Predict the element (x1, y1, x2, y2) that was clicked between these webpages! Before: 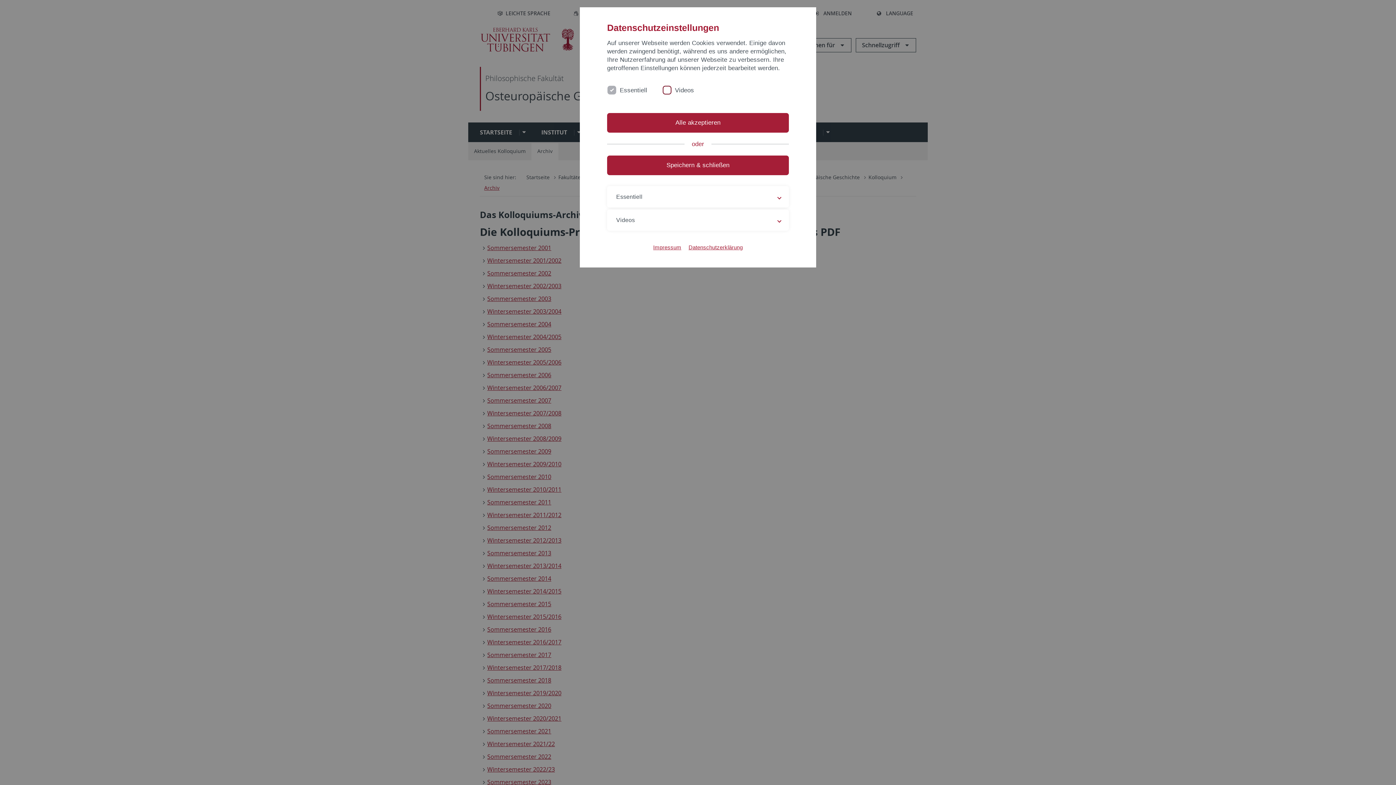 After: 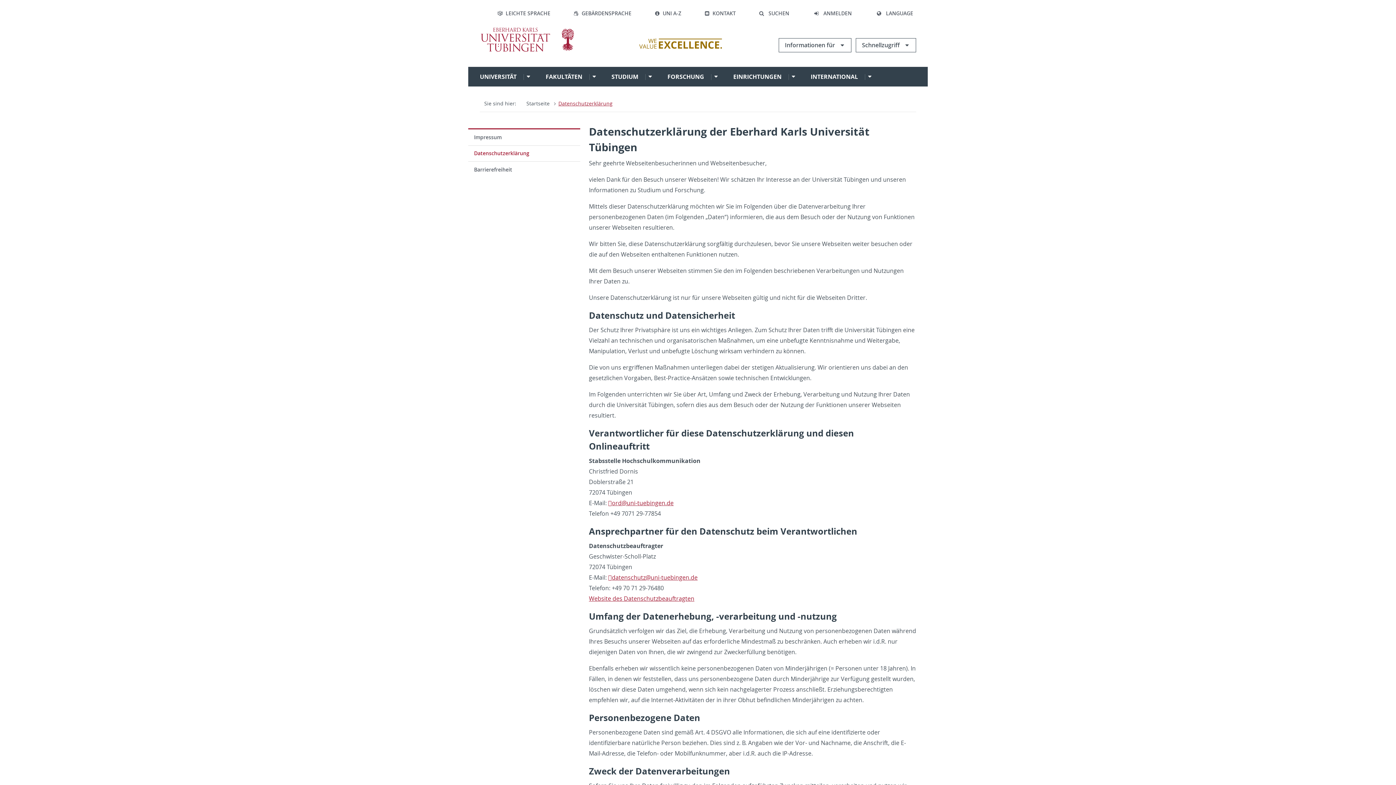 Action: label: Datenschutzerklärung bbox: (688, 243, 742, 251)